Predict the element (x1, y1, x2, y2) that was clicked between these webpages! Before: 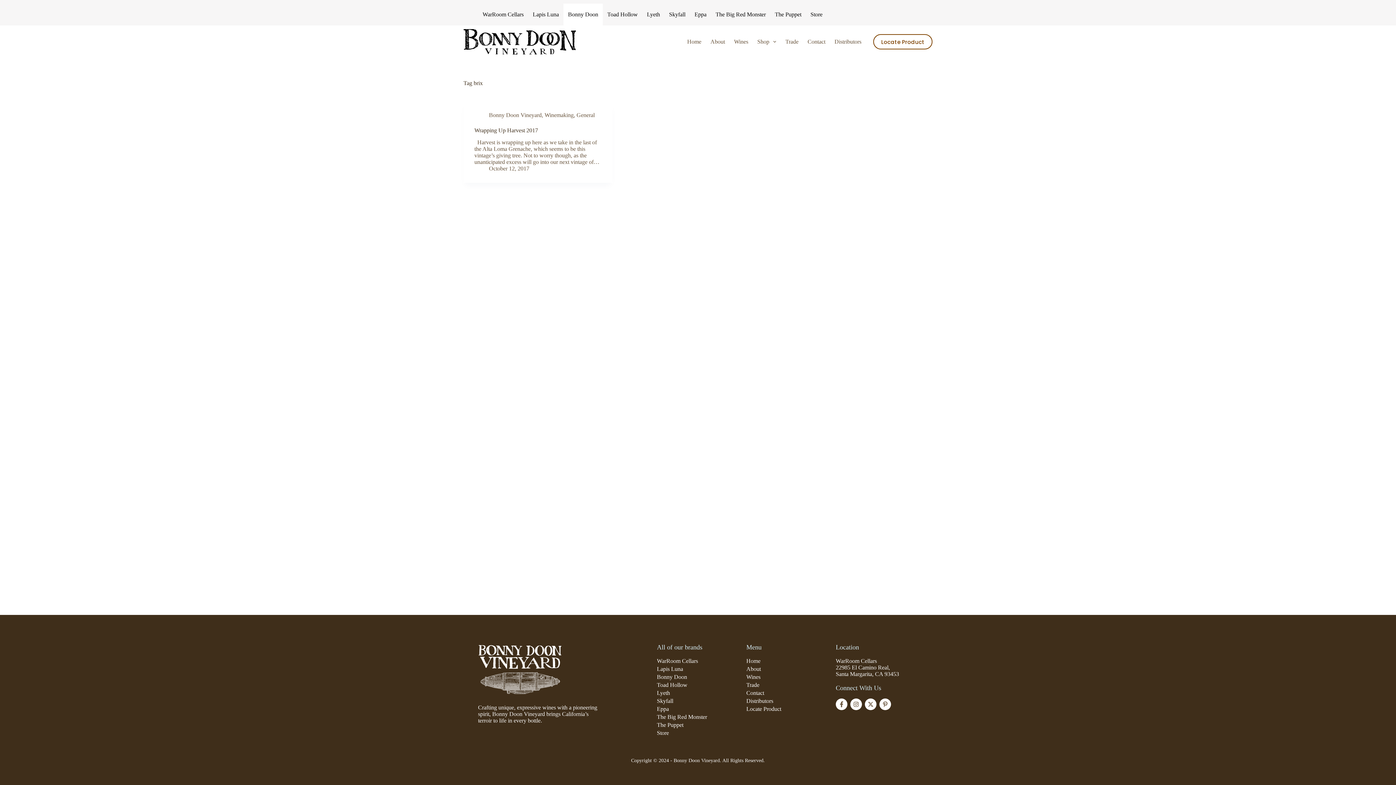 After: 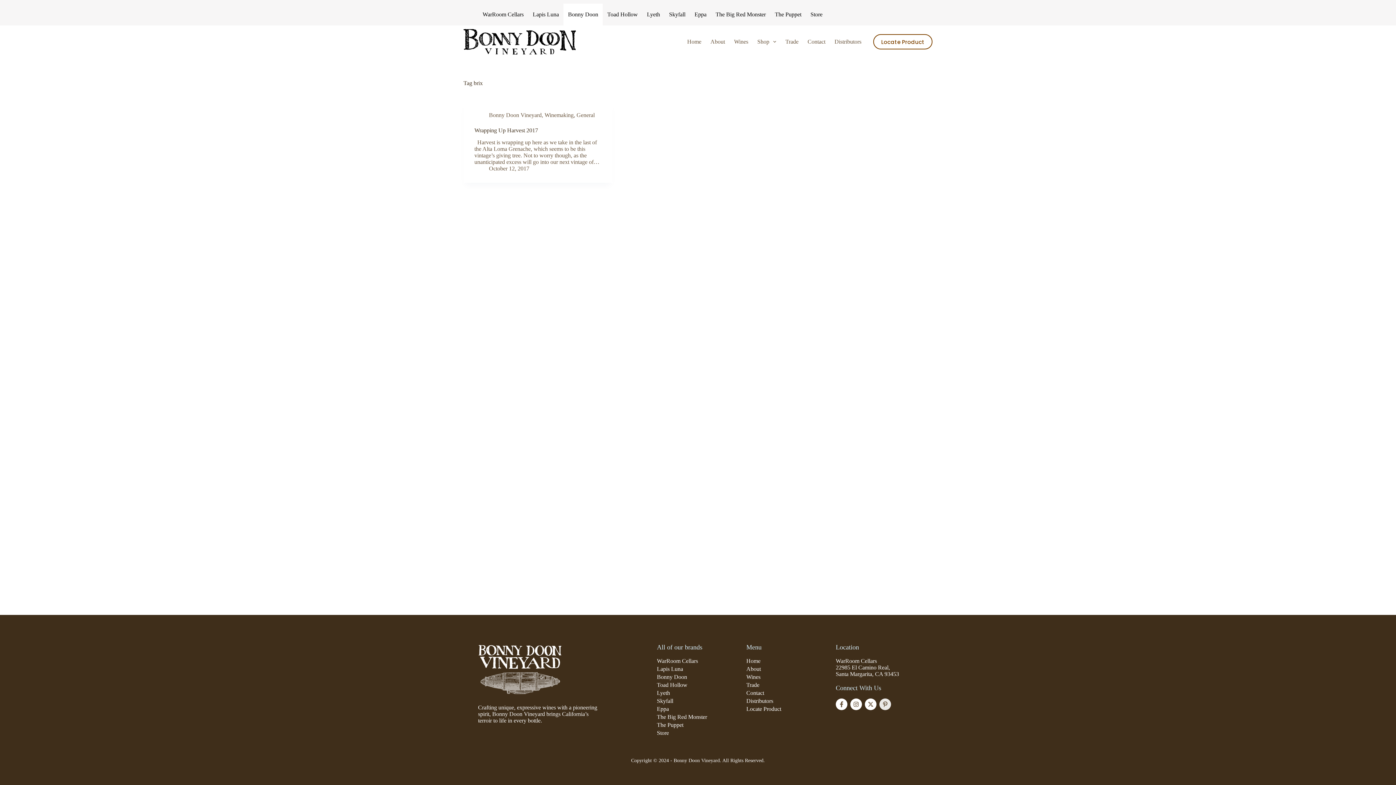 Action: label: Pinterest-p bbox: (879, 698, 891, 710)